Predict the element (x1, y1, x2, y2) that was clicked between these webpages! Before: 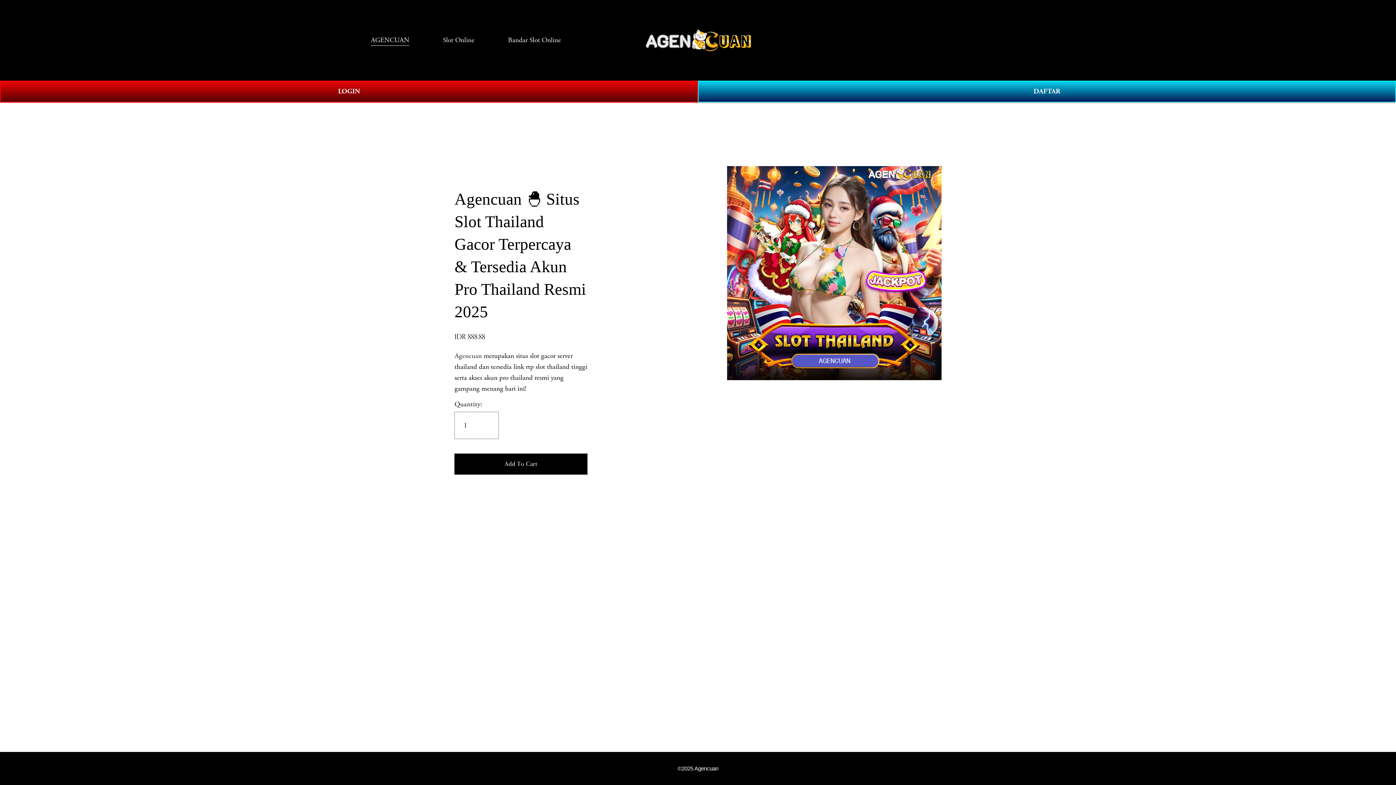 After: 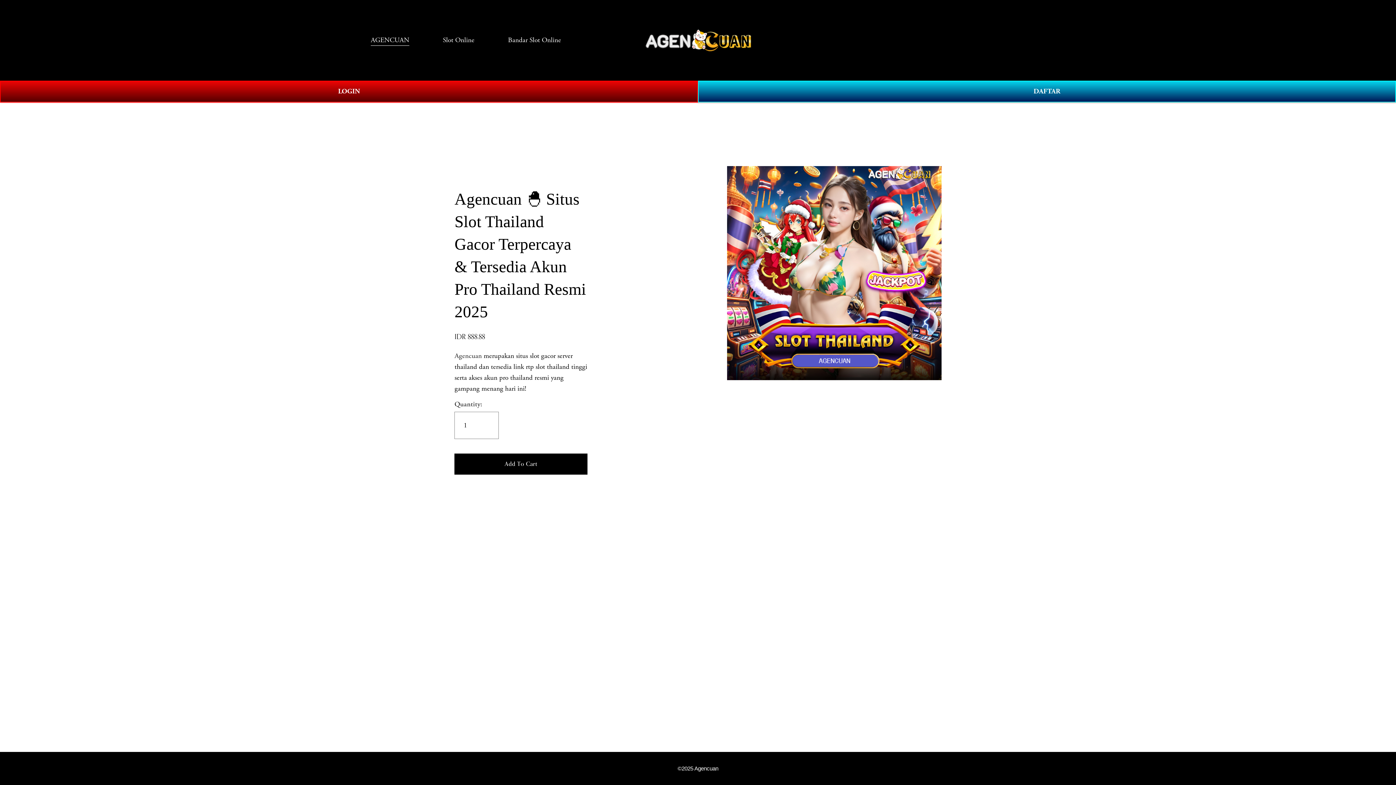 Action: bbox: (370, 34, 409, 46) label: AGENCUAN